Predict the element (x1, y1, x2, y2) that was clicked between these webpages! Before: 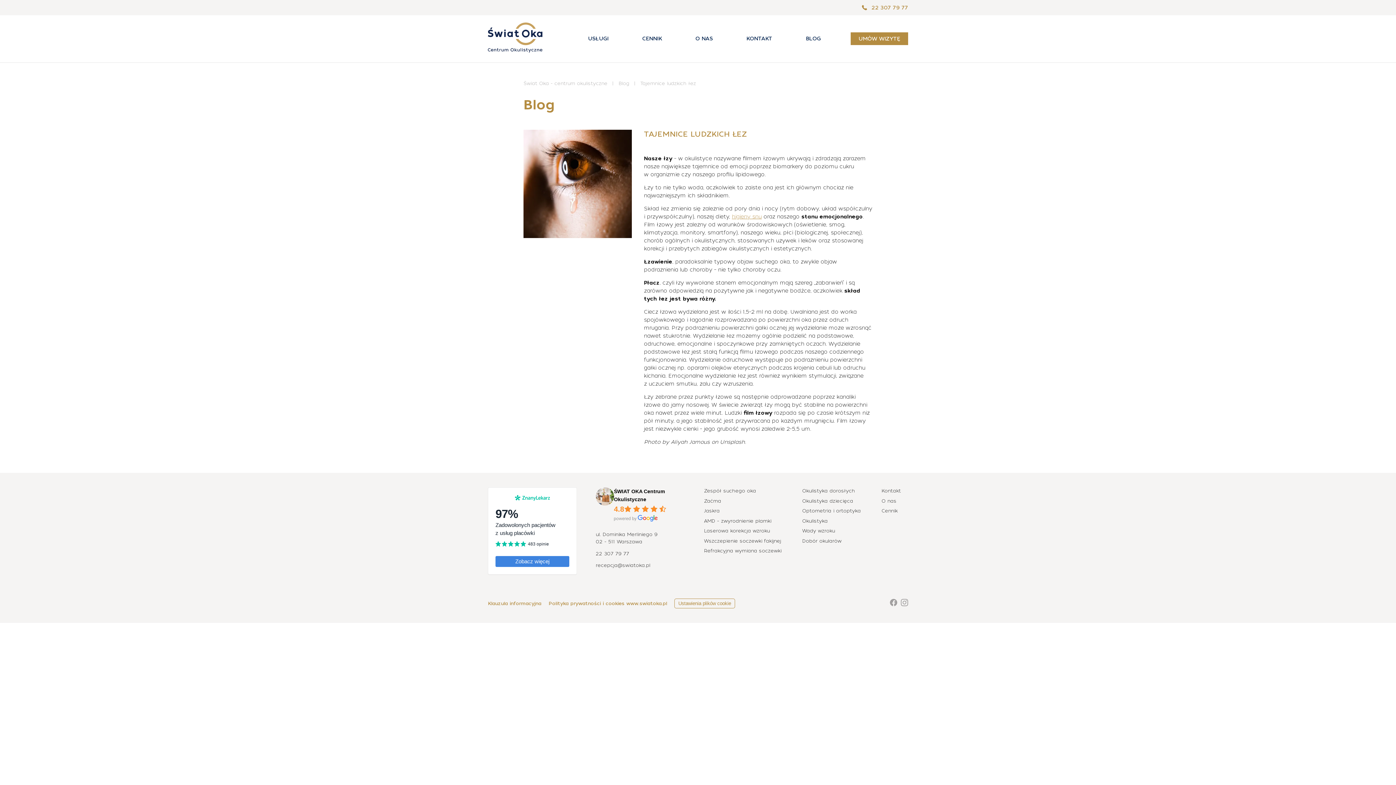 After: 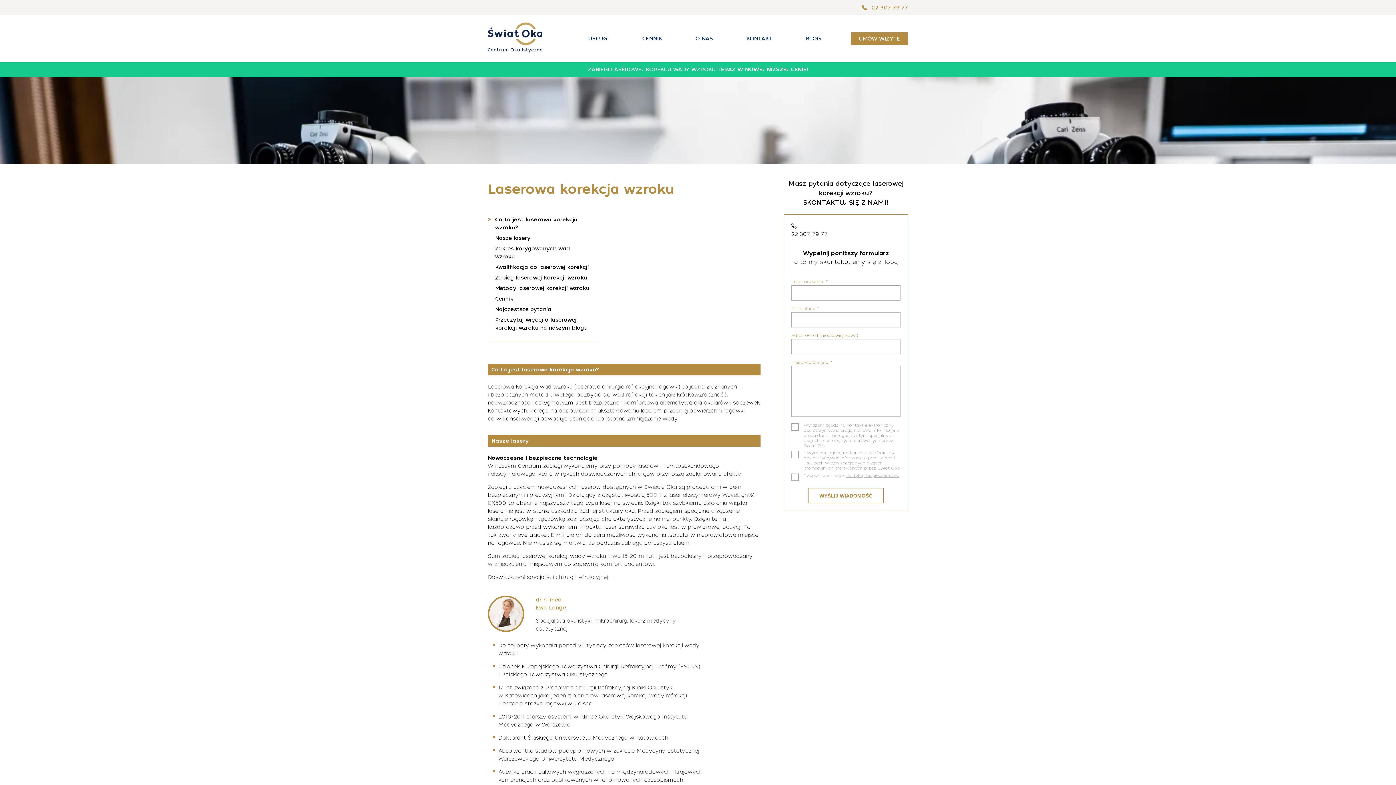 Action: label: Laserowa korekcja wzroku bbox: (704, 528, 770, 533)